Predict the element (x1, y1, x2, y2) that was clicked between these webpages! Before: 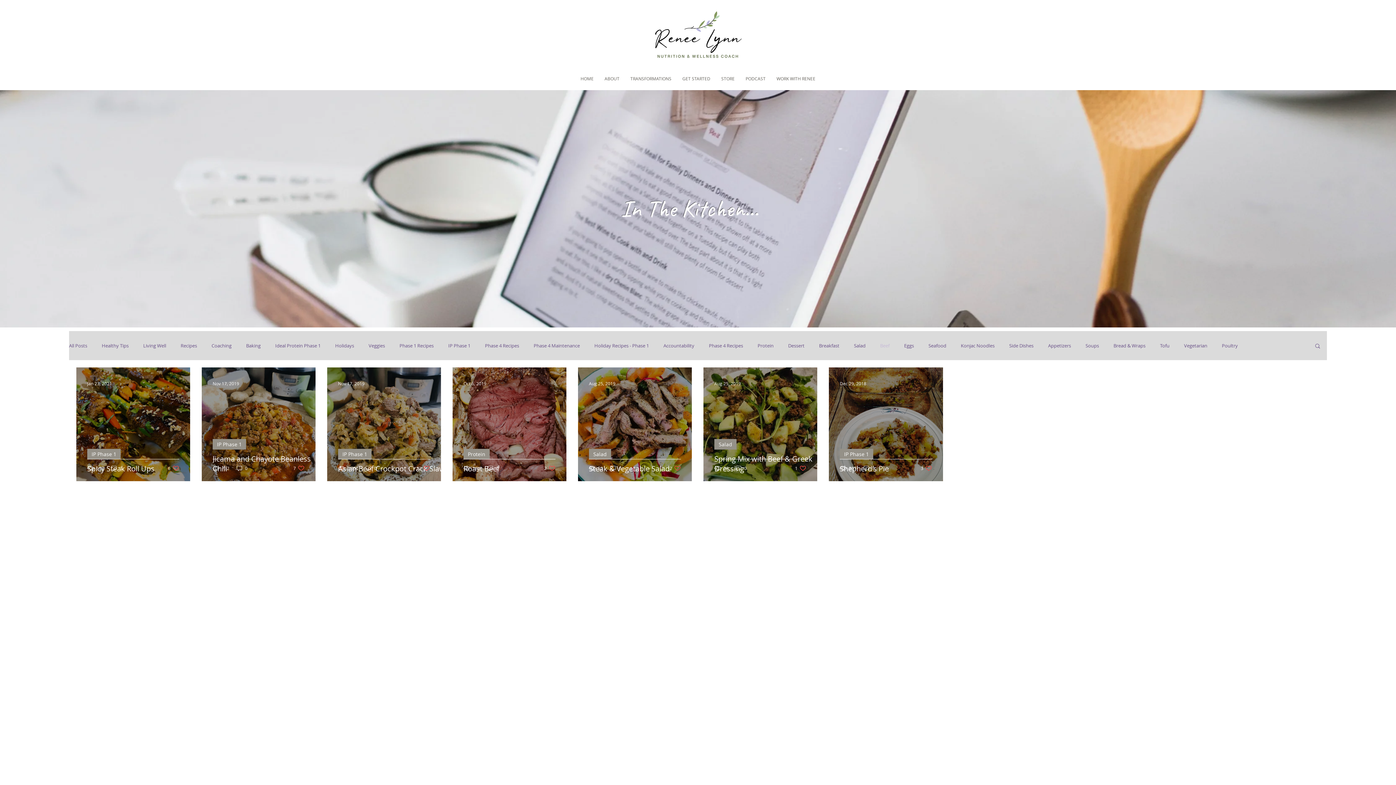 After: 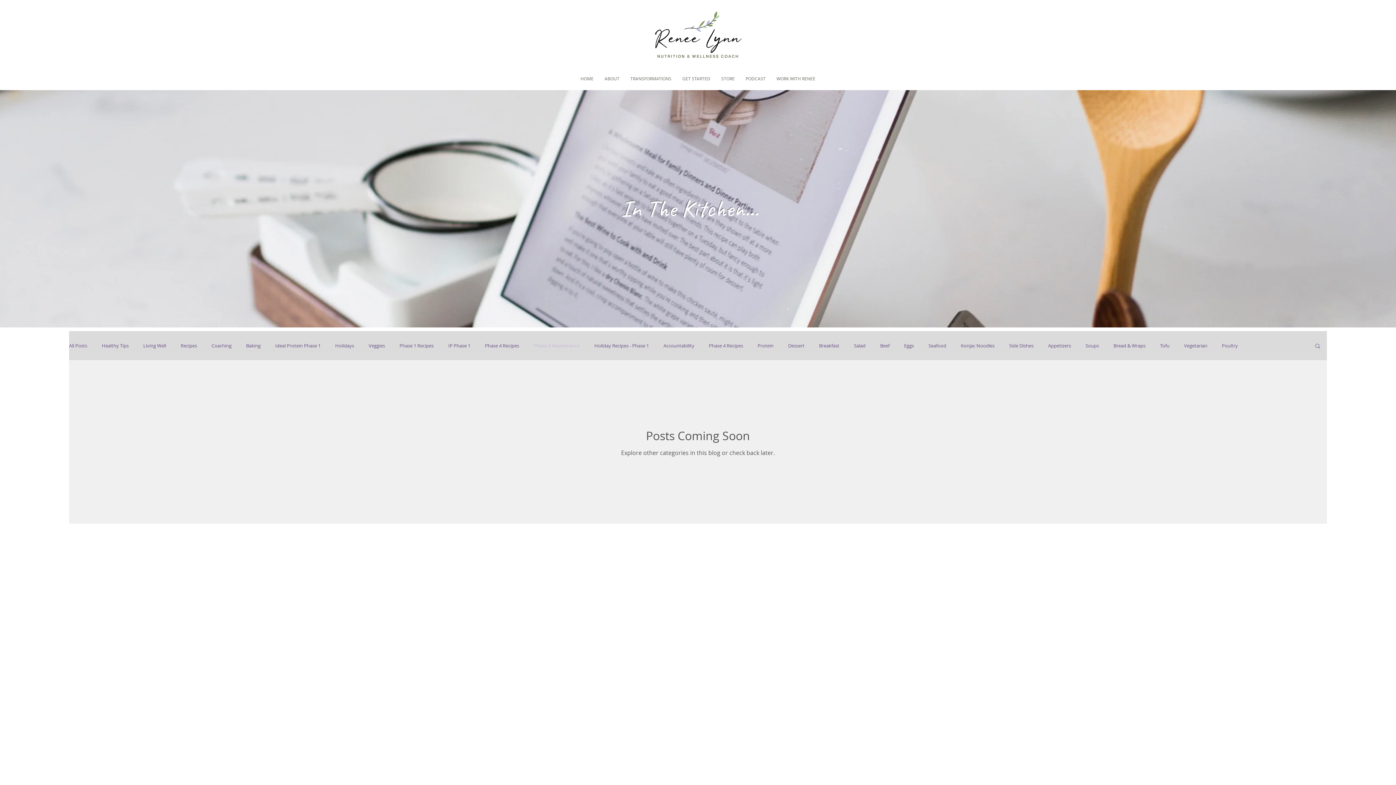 Action: bbox: (533, 342, 580, 349) label: Phase 4 Maintenance